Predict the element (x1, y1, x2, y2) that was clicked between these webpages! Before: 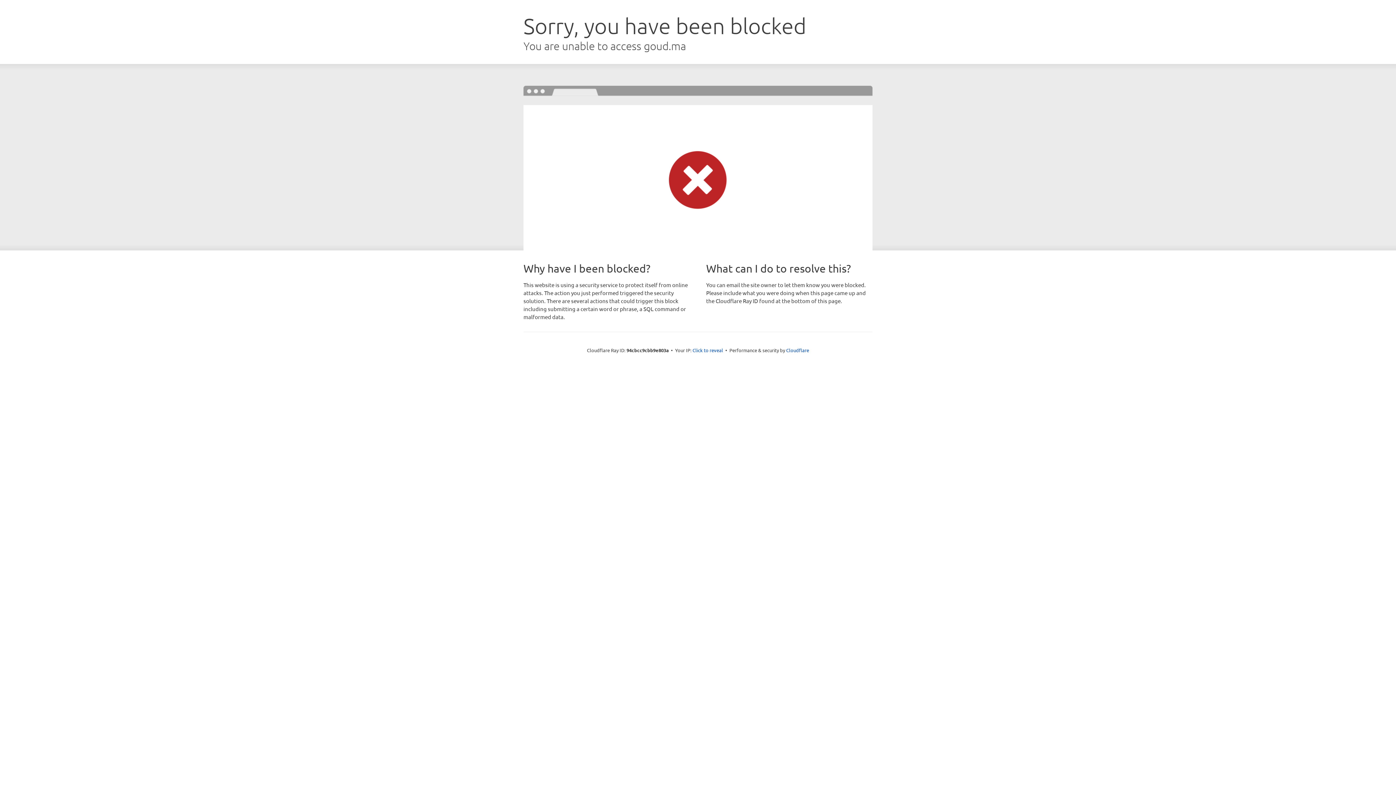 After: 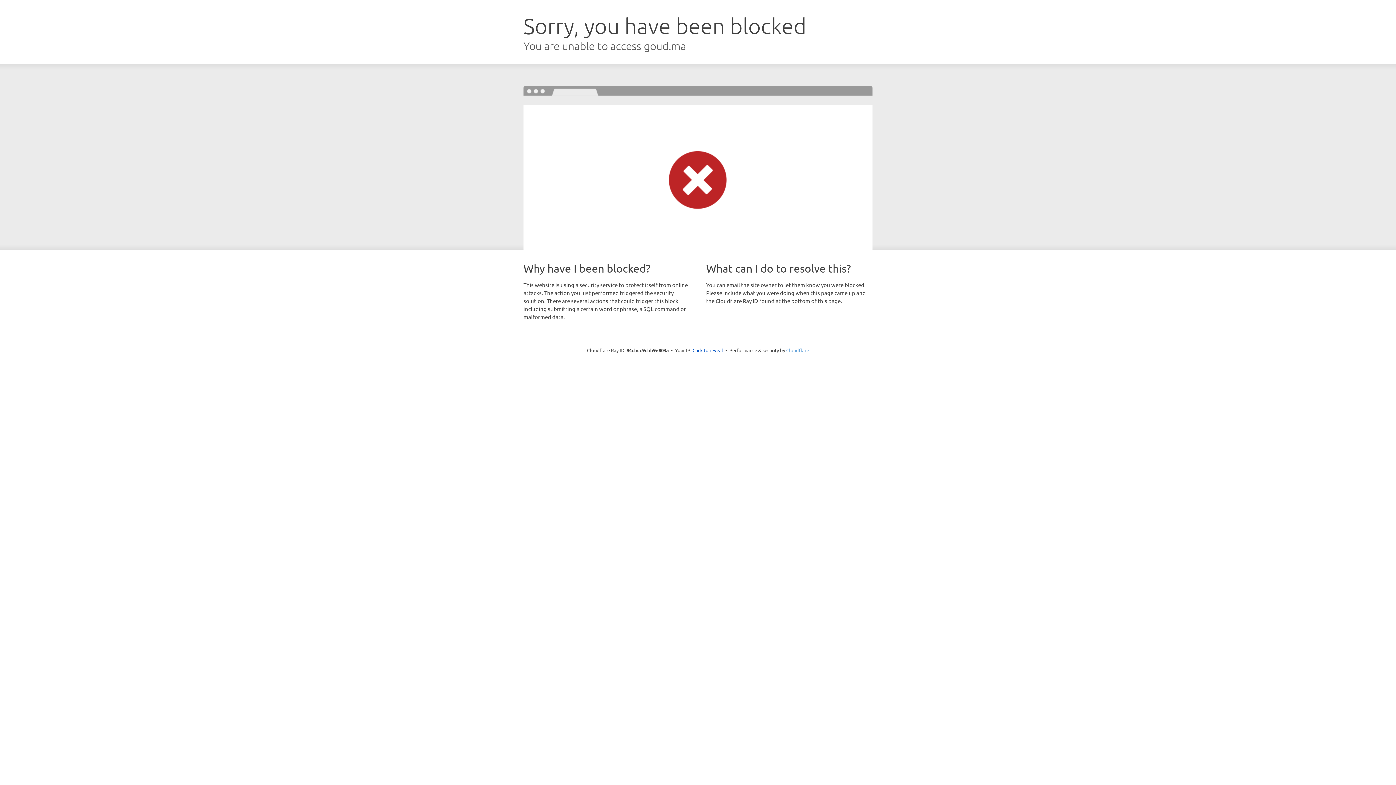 Action: bbox: (786, 347, 809, 353) label: Cloudflare